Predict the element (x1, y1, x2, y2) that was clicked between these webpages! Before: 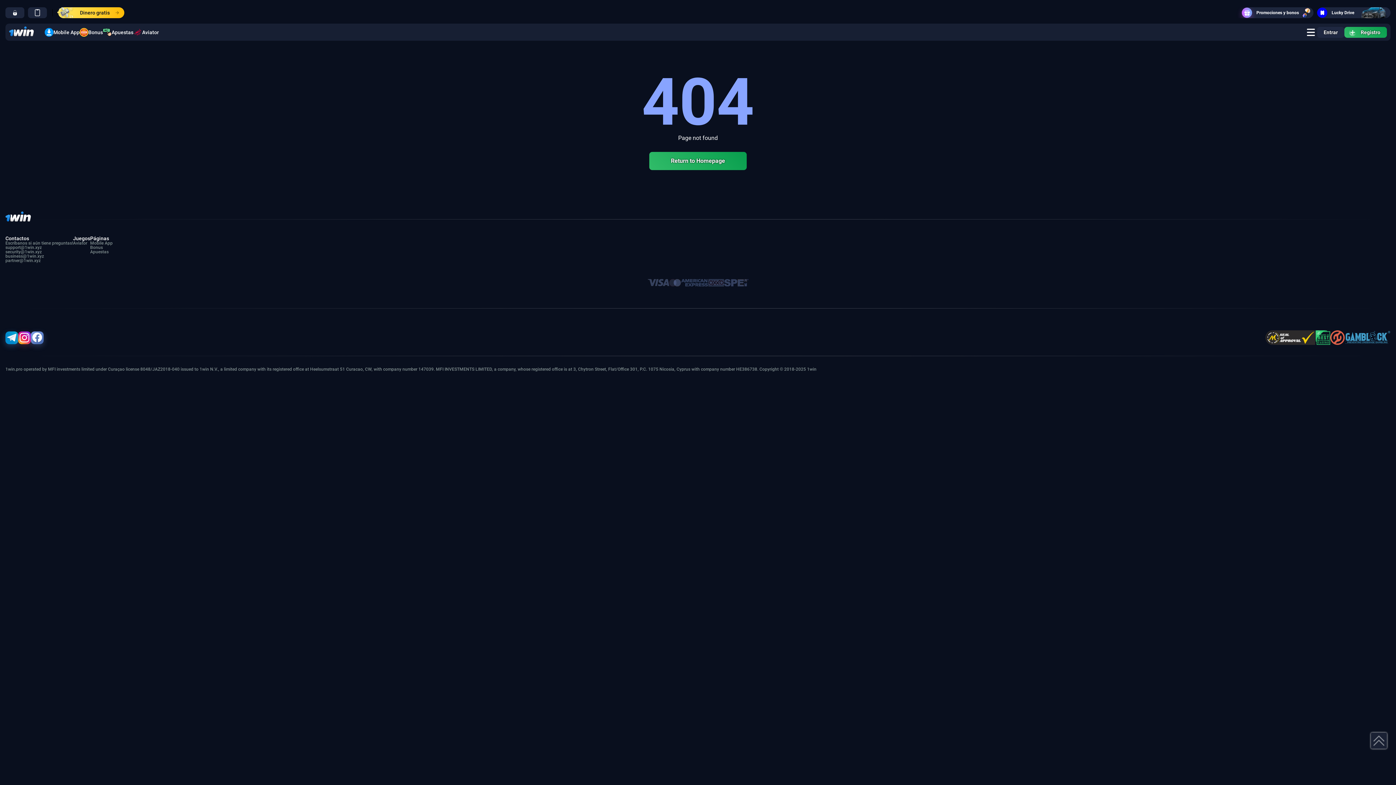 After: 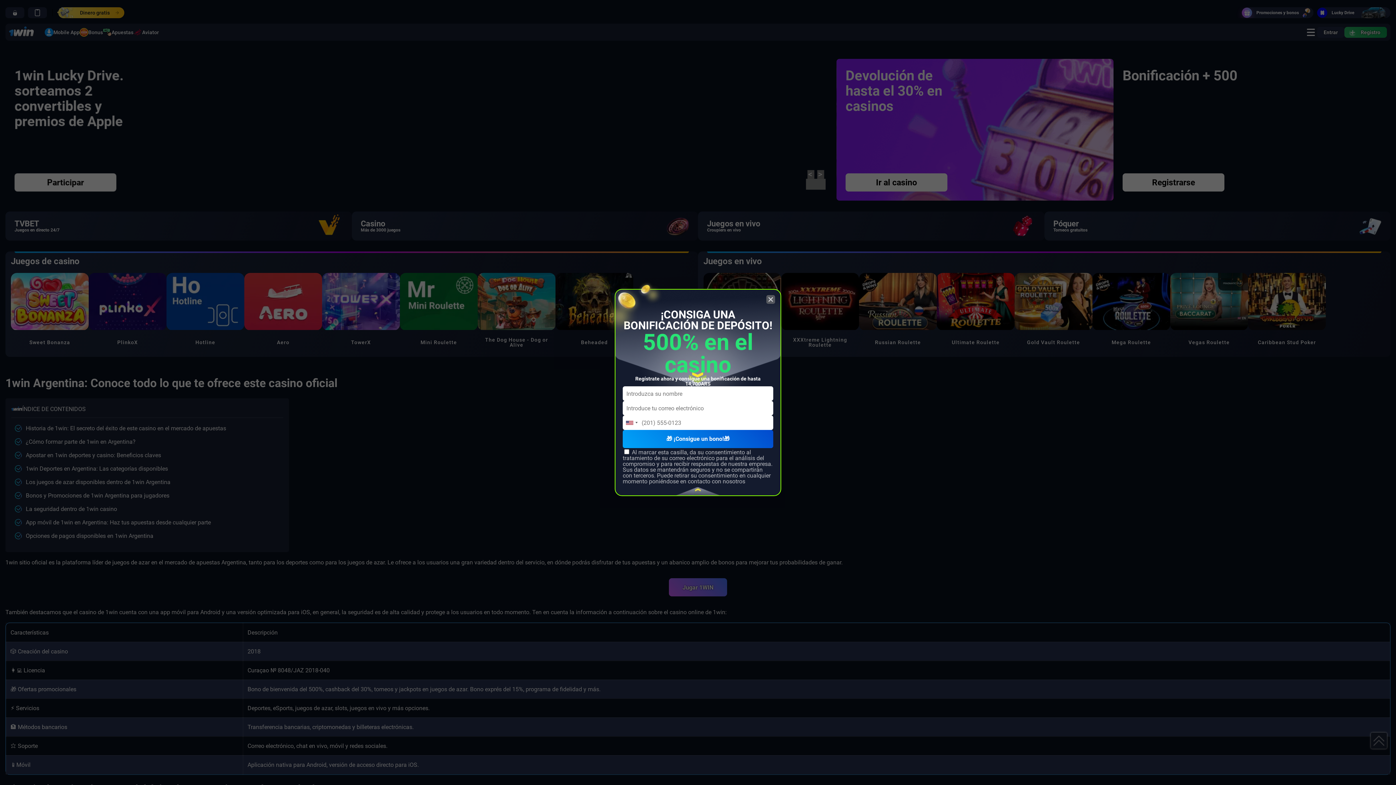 Action: bbox: (649, 152, 746, 170) label: Return to Homepage